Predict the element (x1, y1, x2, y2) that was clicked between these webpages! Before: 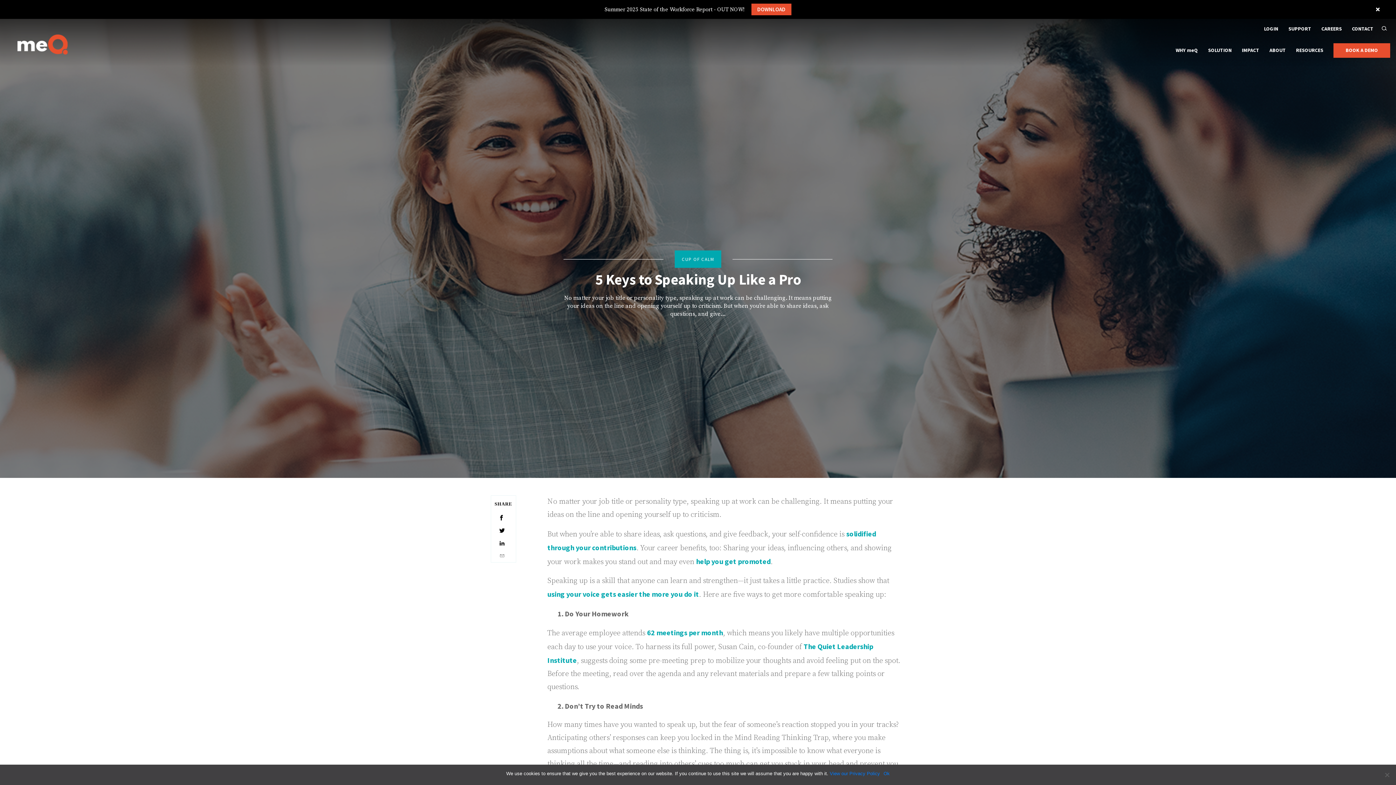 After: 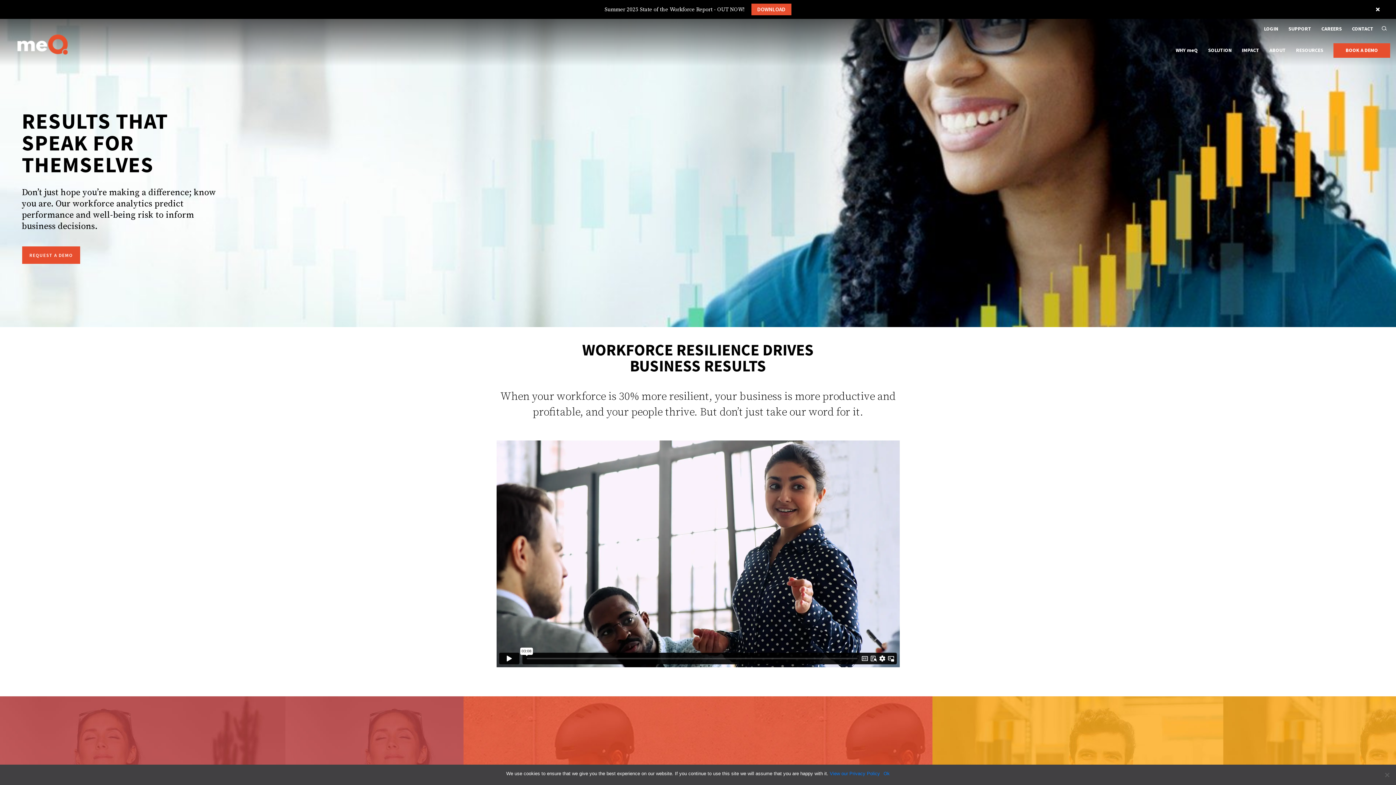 Action: bbox: (1242, 47, 1259, 61) label: IMPACT